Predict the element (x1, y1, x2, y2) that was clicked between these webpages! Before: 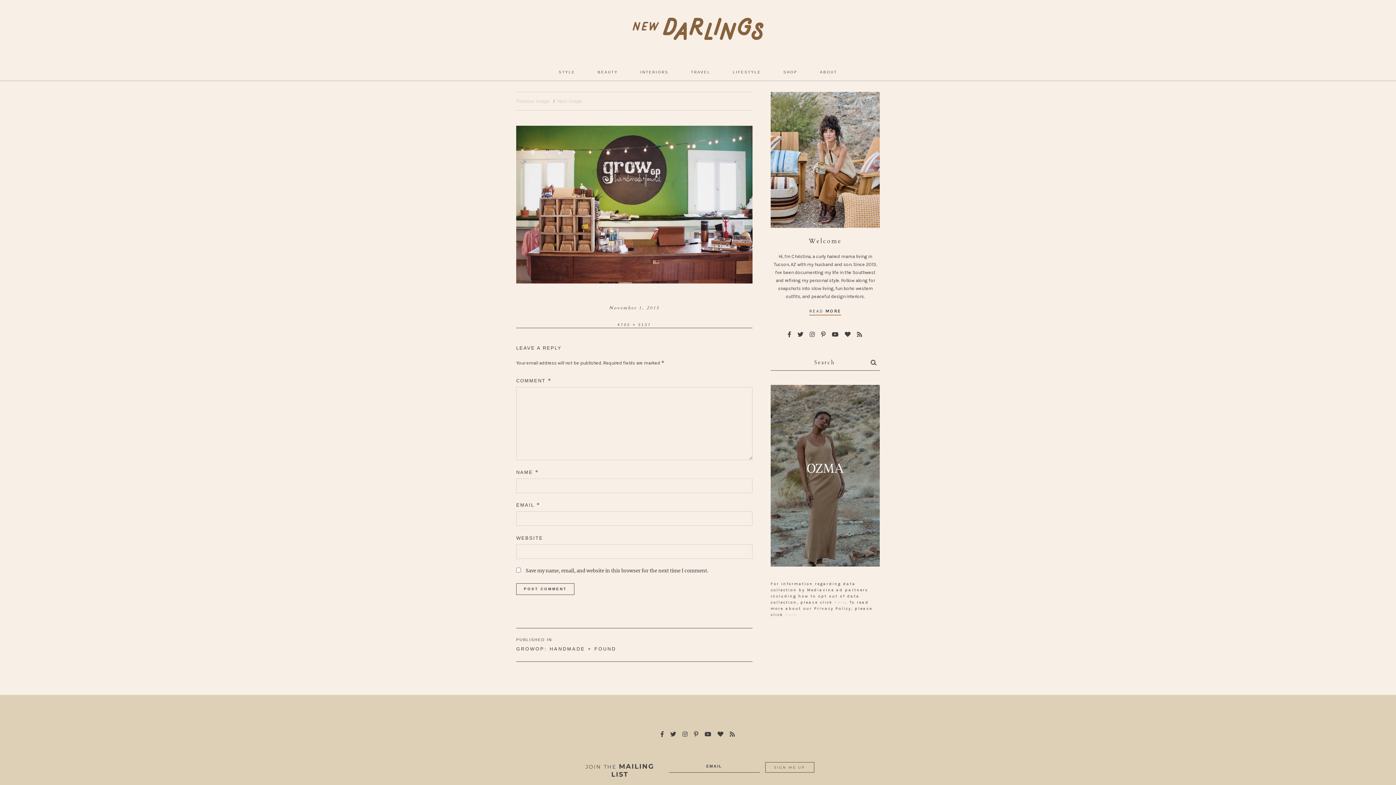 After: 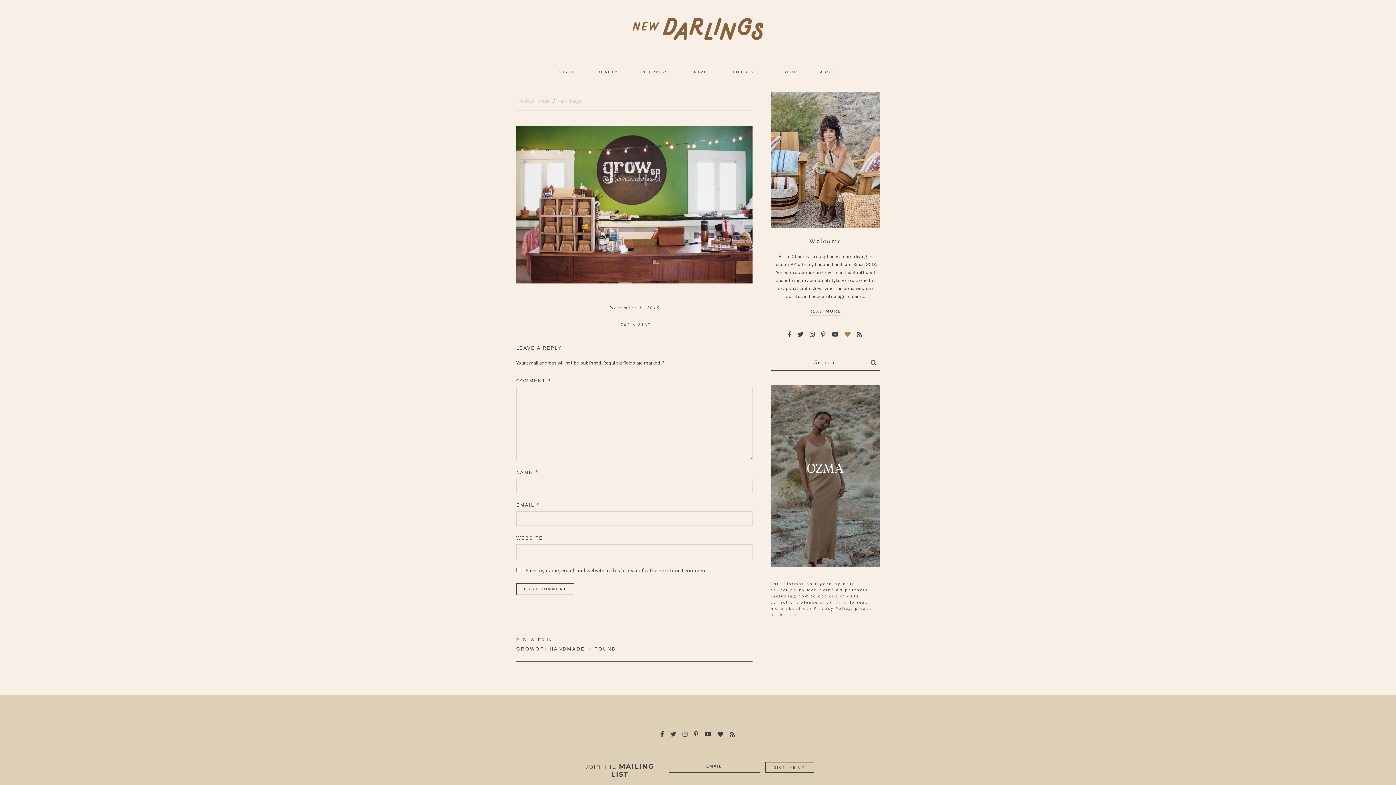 Action: bbox: (845, 331, 851, 337)